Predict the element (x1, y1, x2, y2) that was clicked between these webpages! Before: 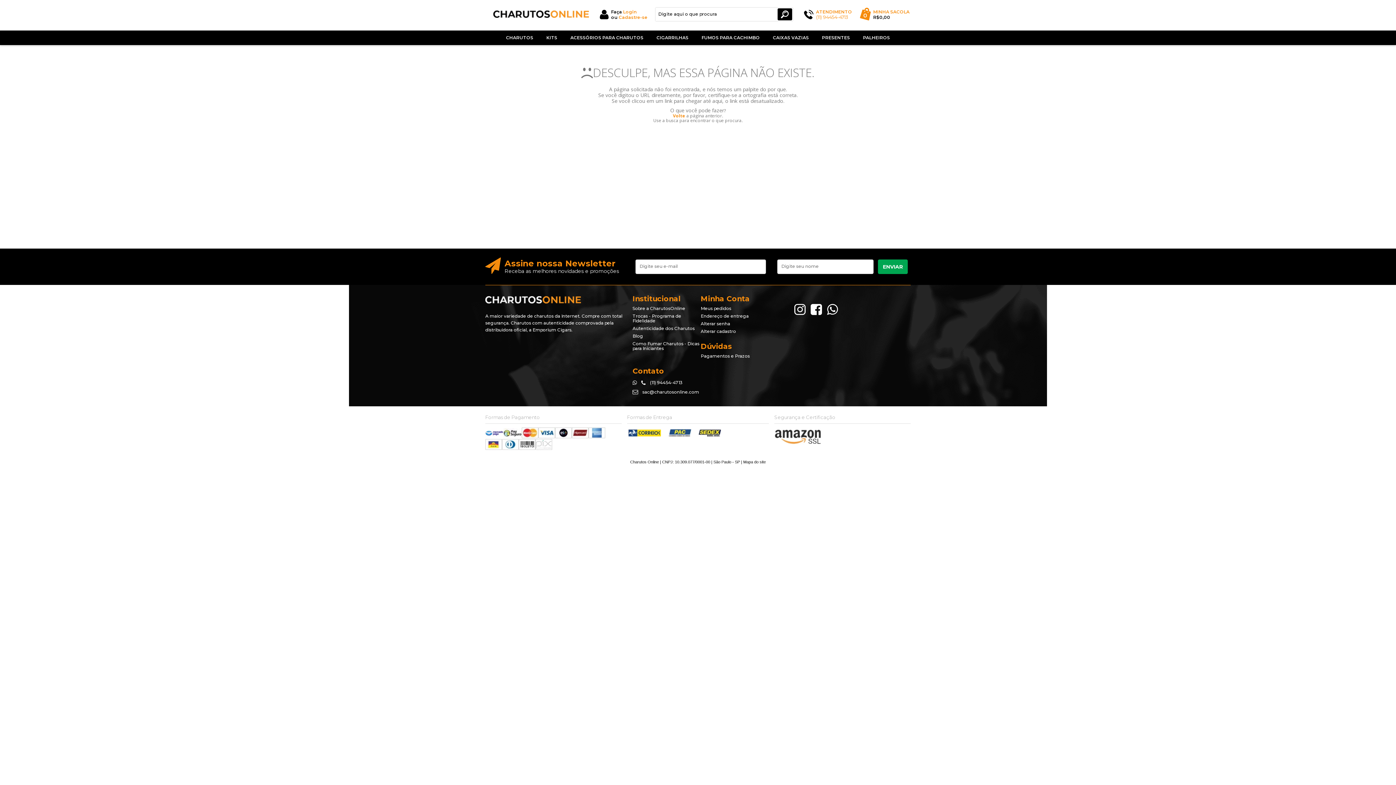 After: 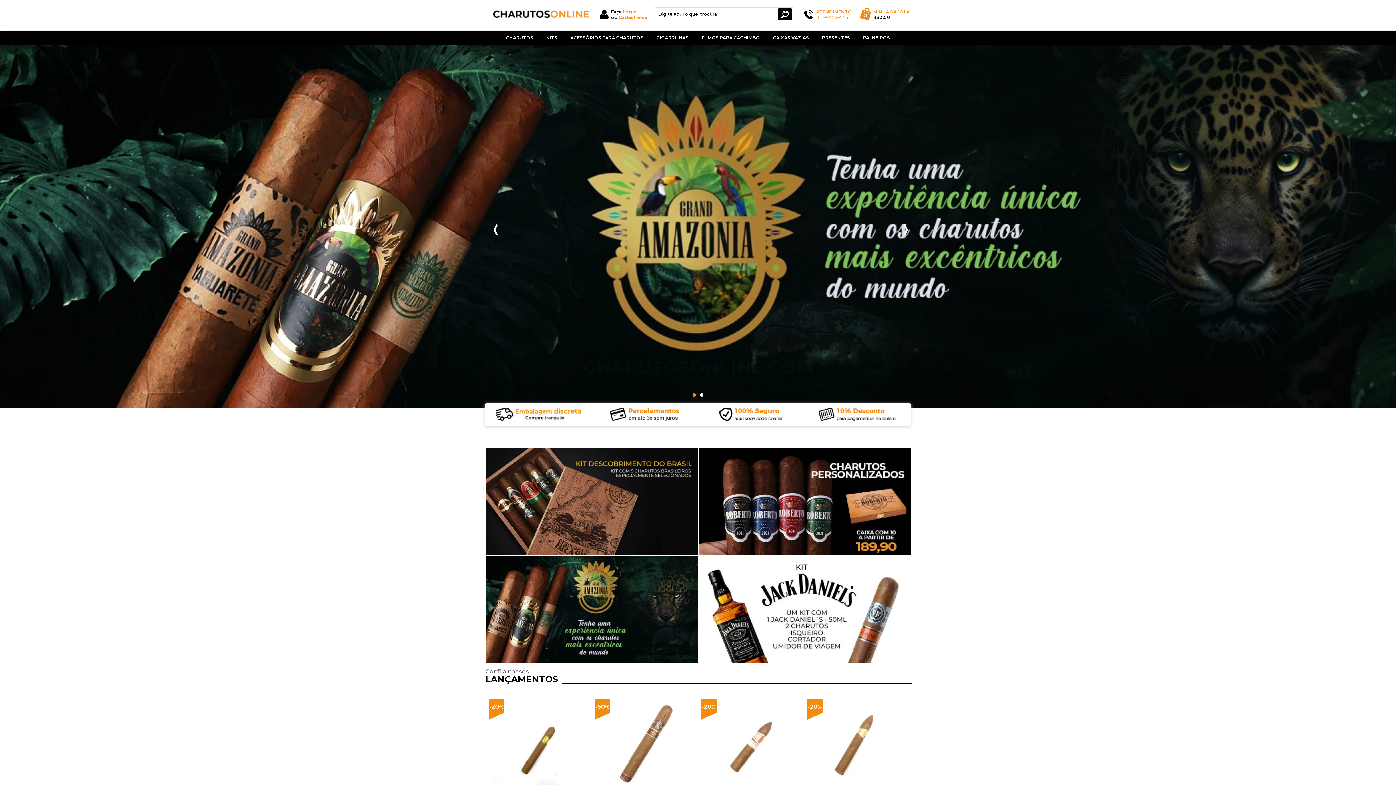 Action: bbox: (493, 10, 590, 18)